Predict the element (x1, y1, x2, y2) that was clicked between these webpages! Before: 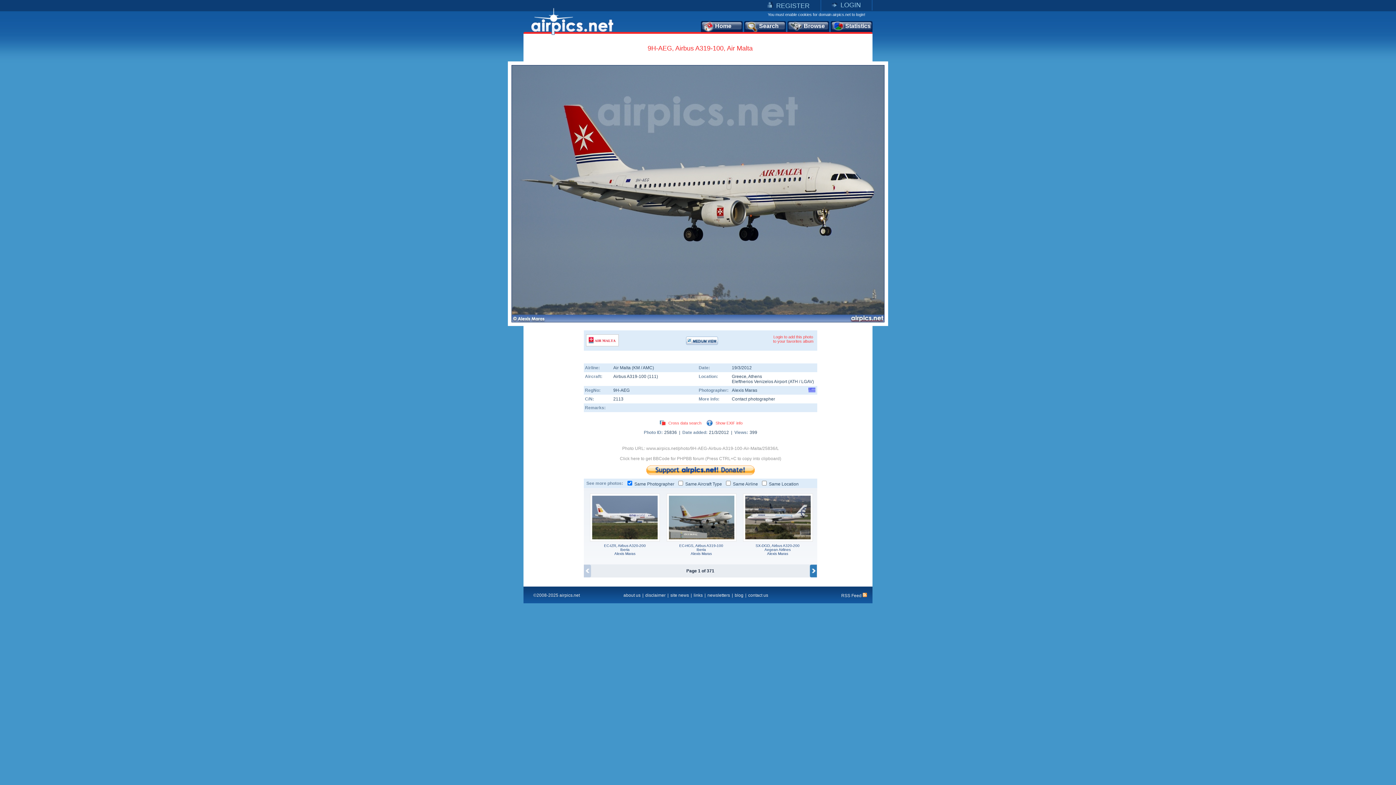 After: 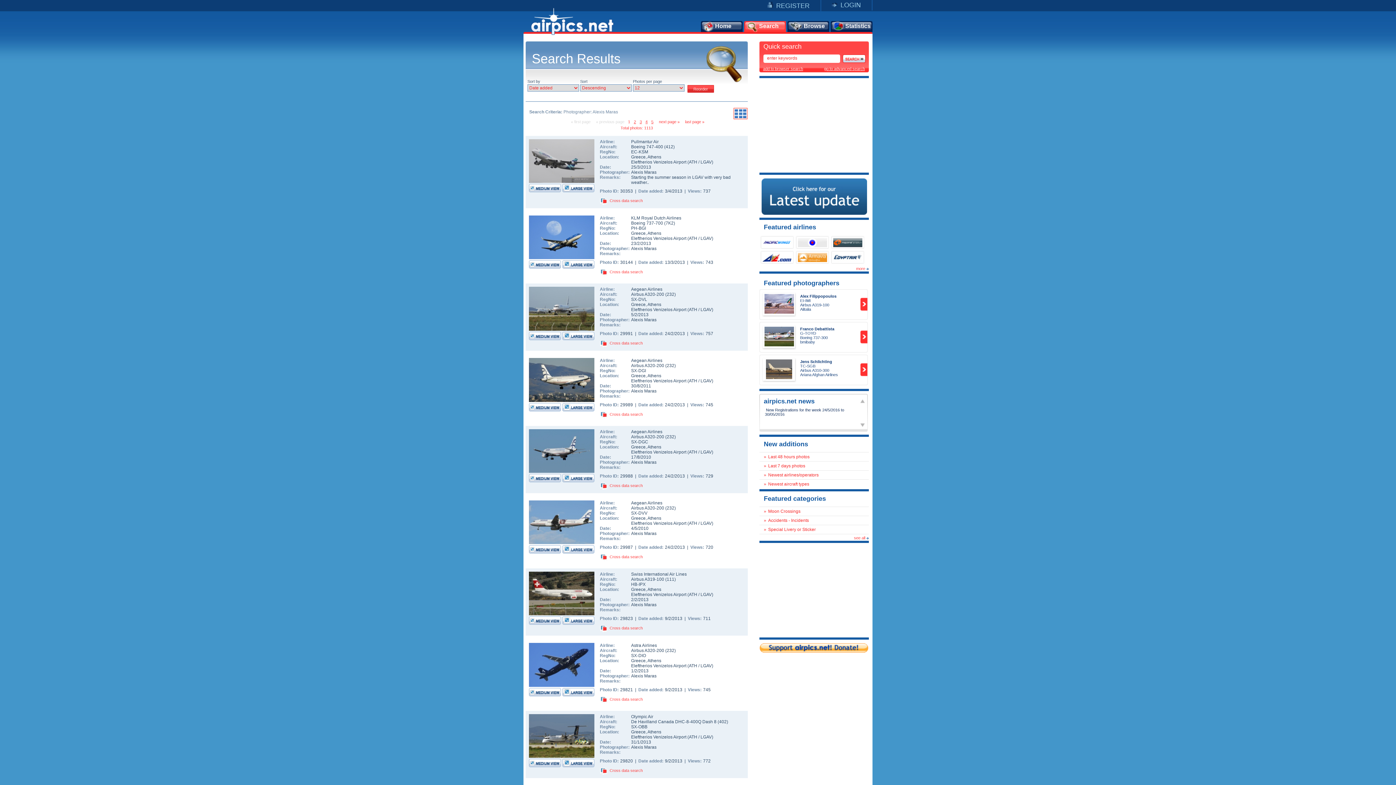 Action: bbox: (732, 388, 757, 393) label: Alexis Maras